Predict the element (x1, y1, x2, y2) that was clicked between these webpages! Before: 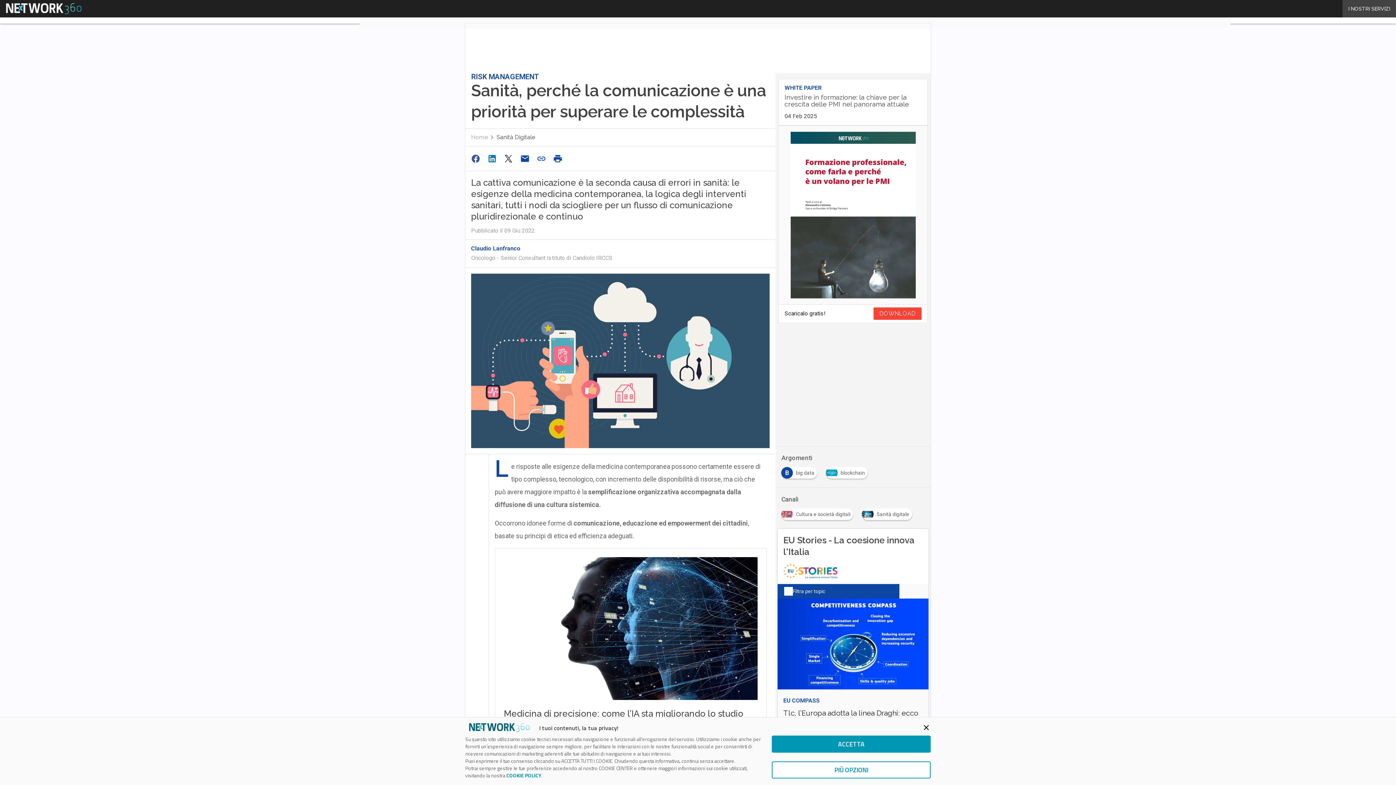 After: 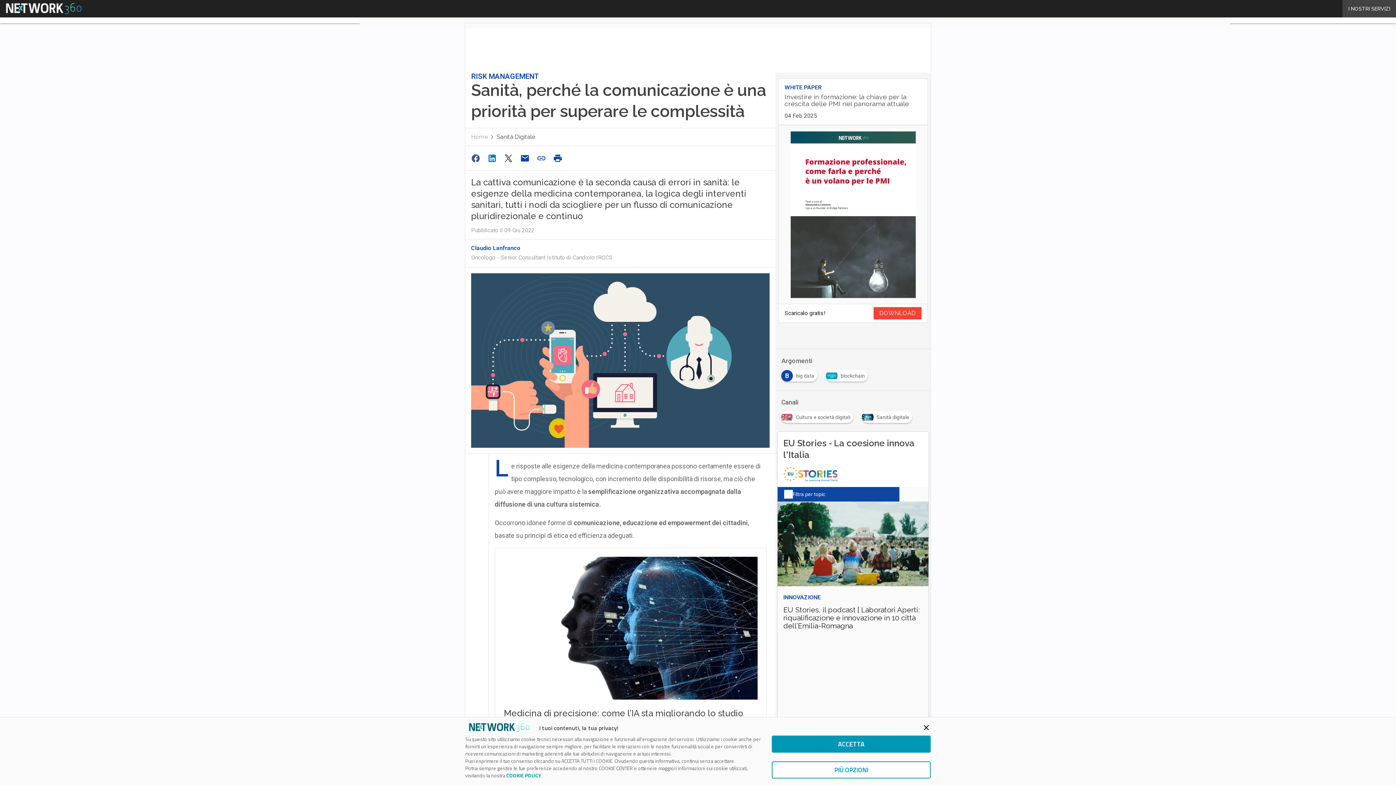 Action: label: WHITE PAPER

Investire in formazione: la chiave per la crescita delle PMI nel panorama attuale

04 Feb 2025 bbox: (778, 79, 927, 125)